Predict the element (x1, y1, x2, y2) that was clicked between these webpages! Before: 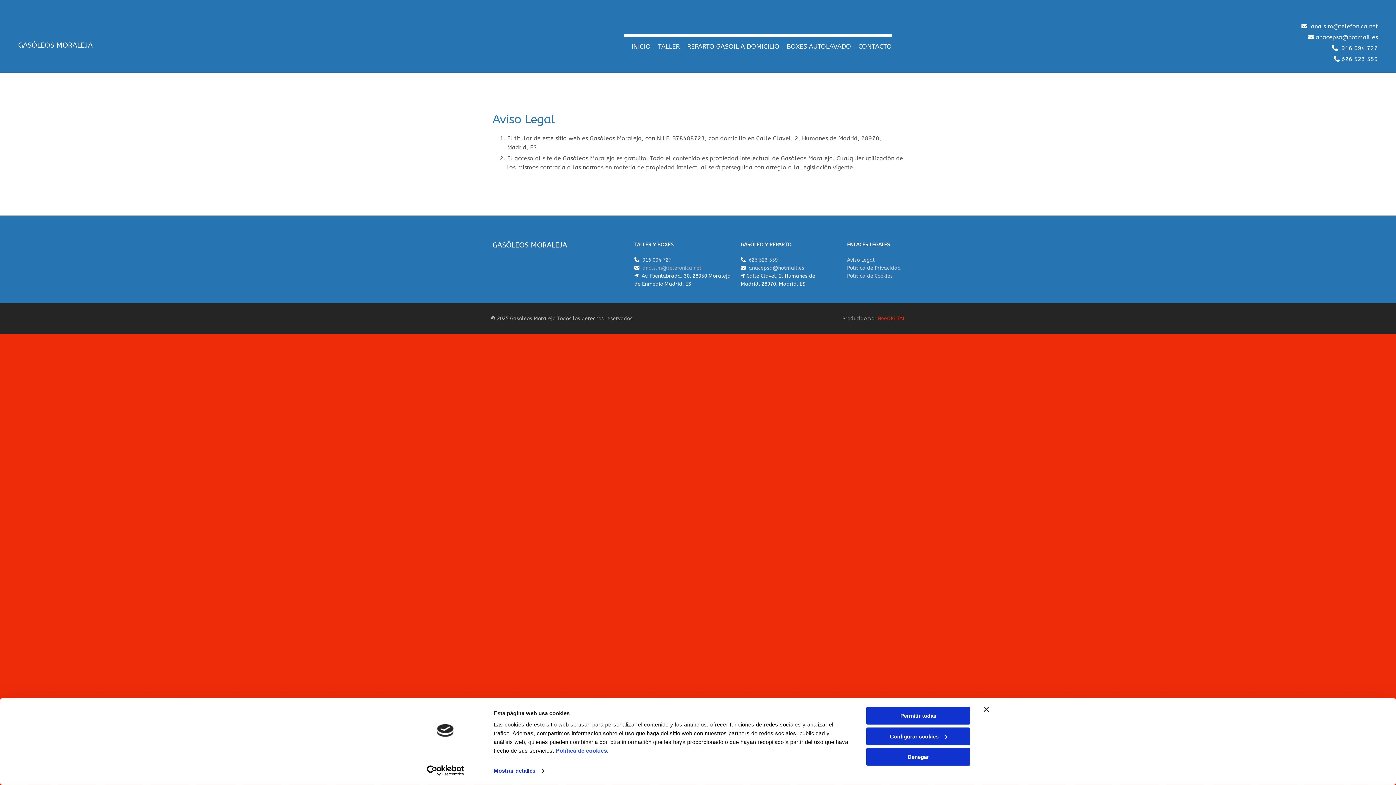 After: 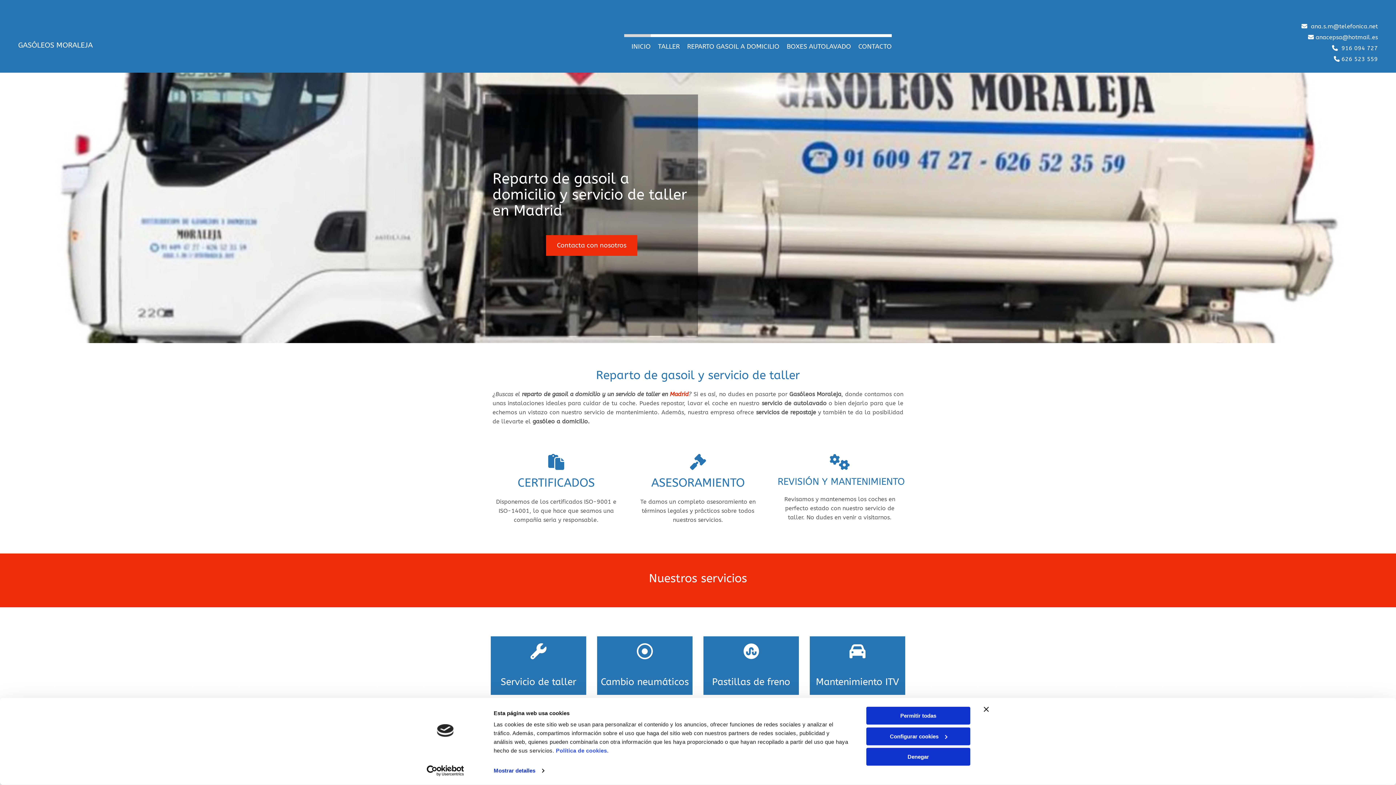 Action: bbox: (18, 41, 92, 49) label: GASÓLEOS MORALEJA